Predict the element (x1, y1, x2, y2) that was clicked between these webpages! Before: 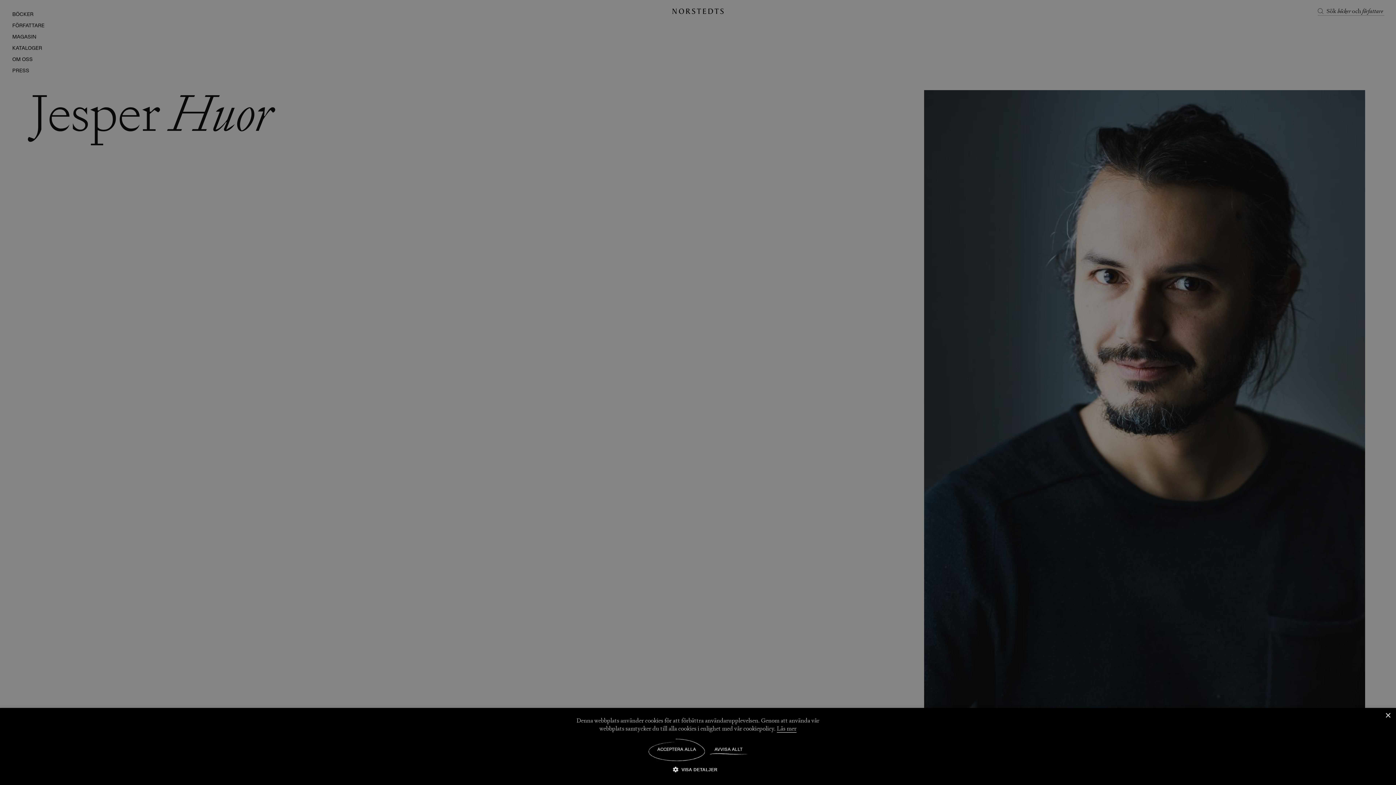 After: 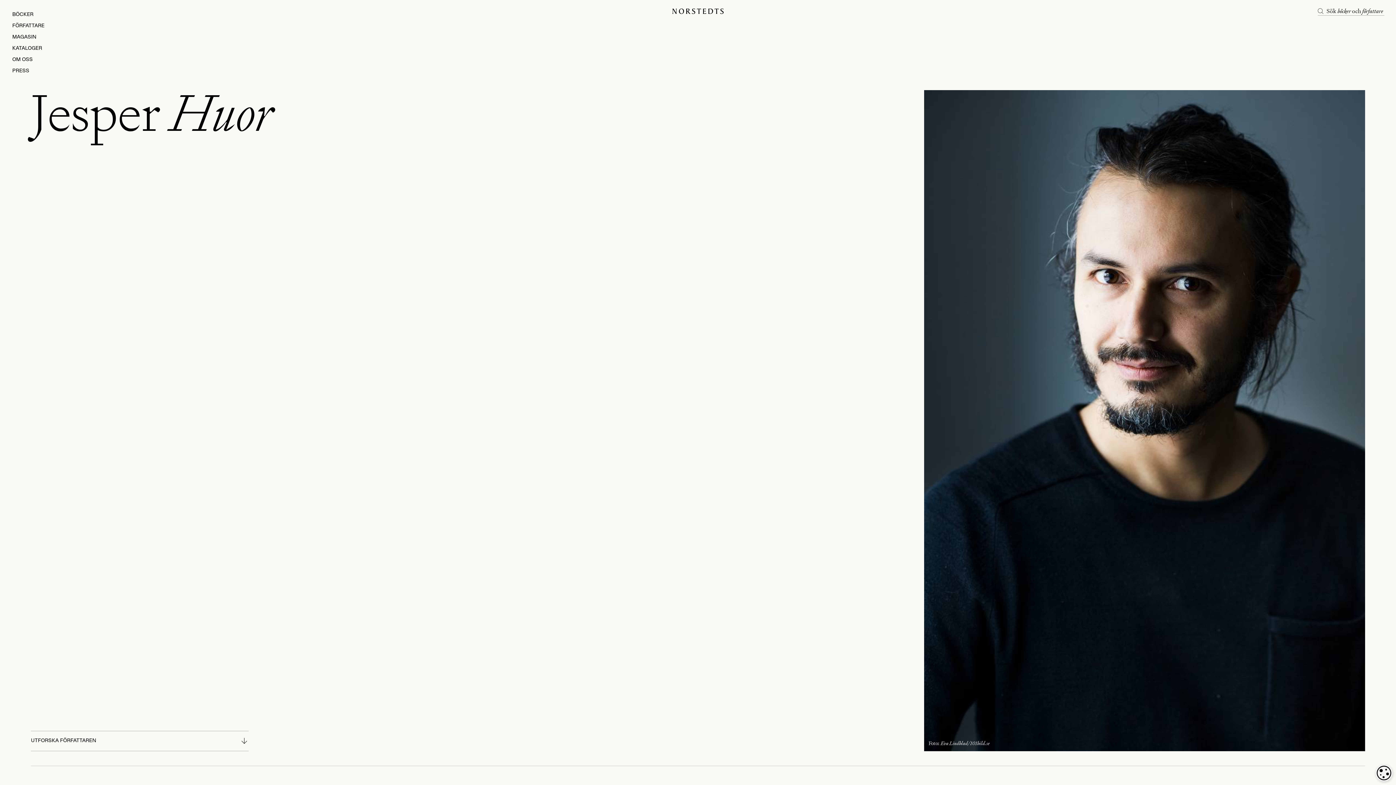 Action: bbox: (648, 738, 705, 761) label: ACCEPTERA ALLA